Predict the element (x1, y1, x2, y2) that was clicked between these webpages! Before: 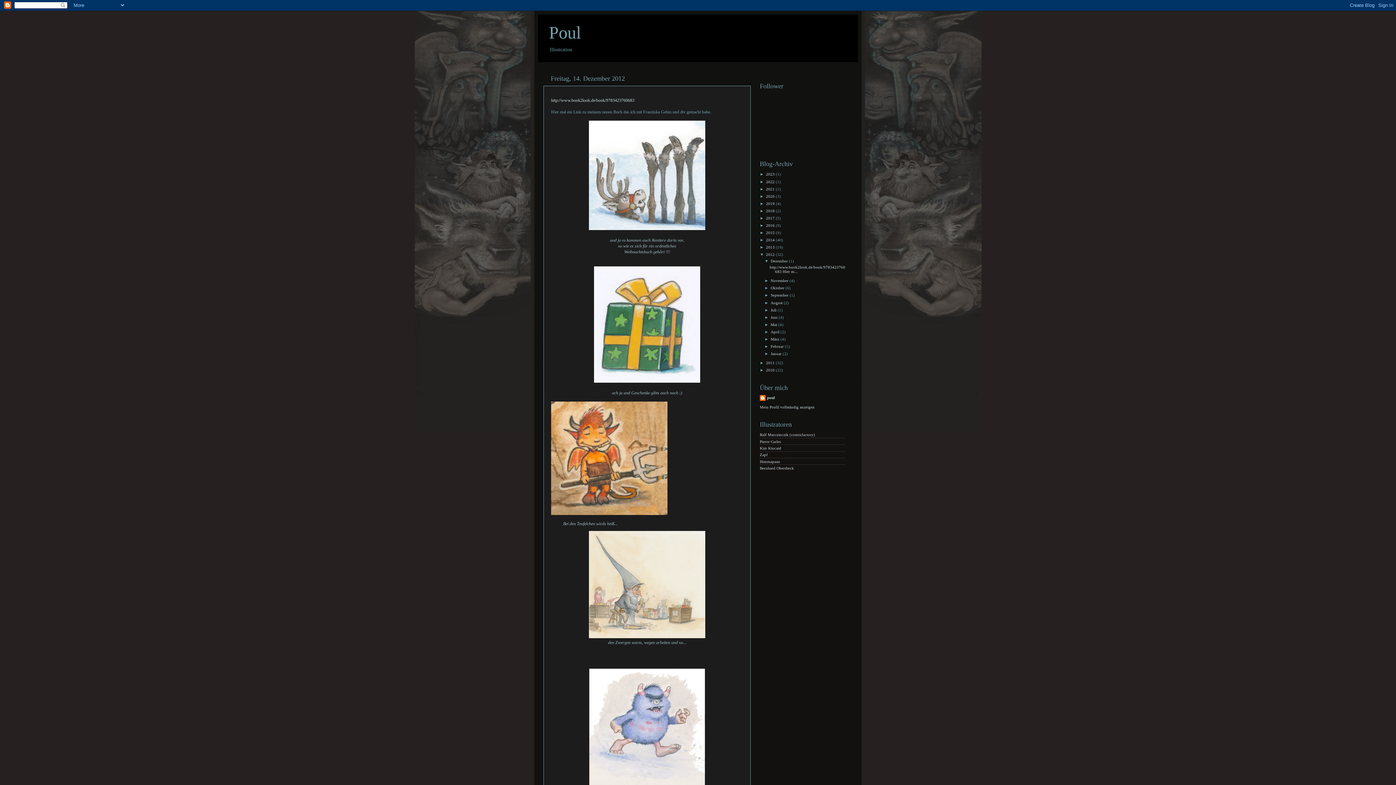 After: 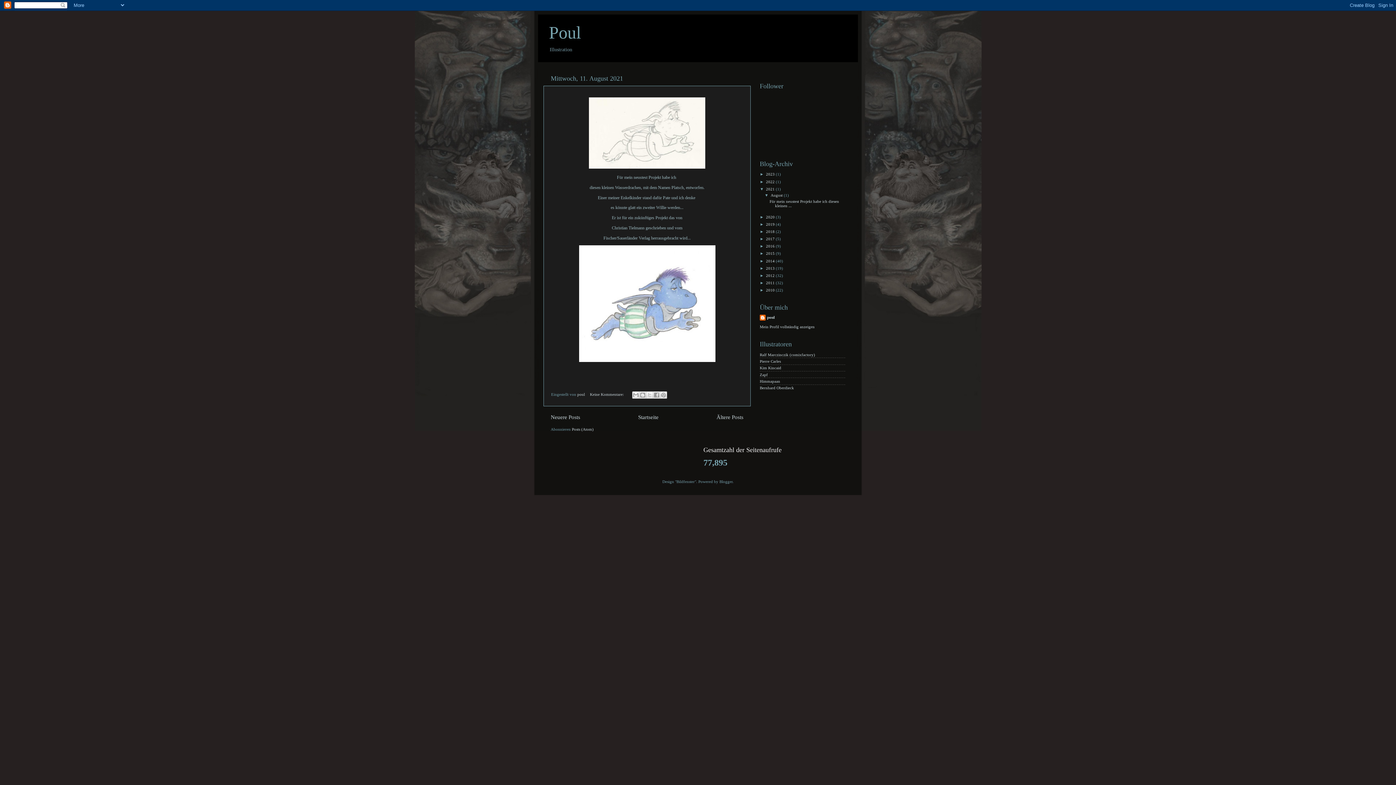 Action: label: 2021  bbox: (766, 186, 776, 191)